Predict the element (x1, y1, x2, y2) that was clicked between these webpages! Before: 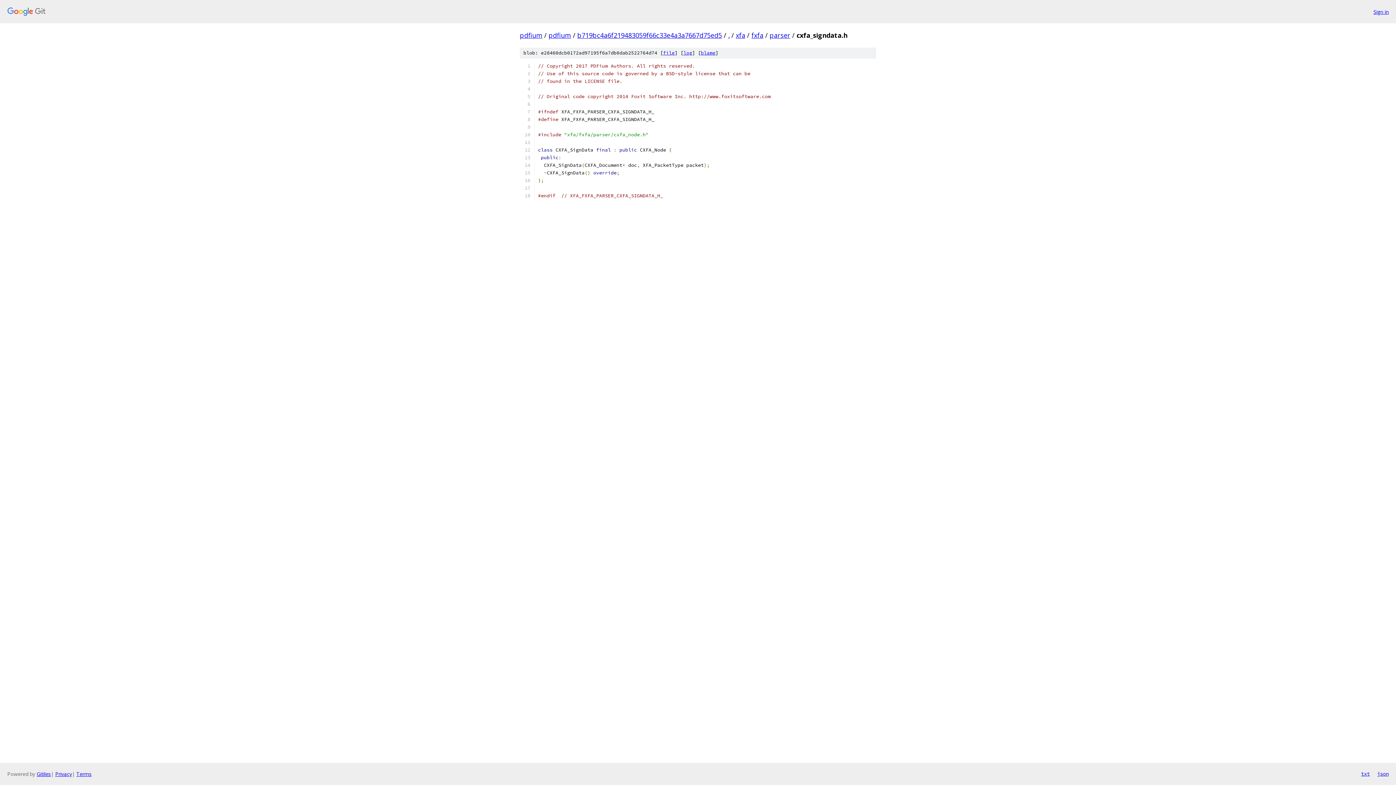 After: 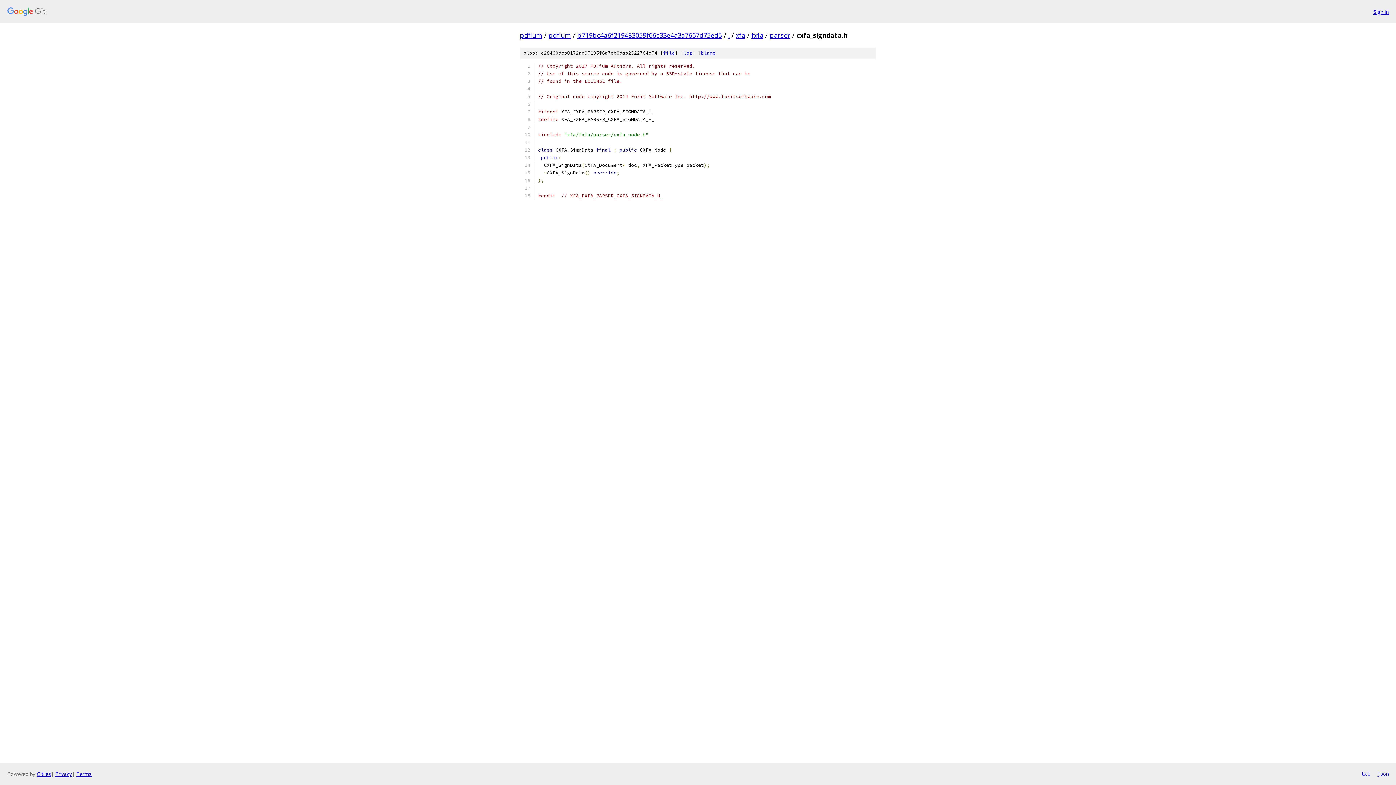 Action: label: json bbox: (1377, 770, 1389, 778)